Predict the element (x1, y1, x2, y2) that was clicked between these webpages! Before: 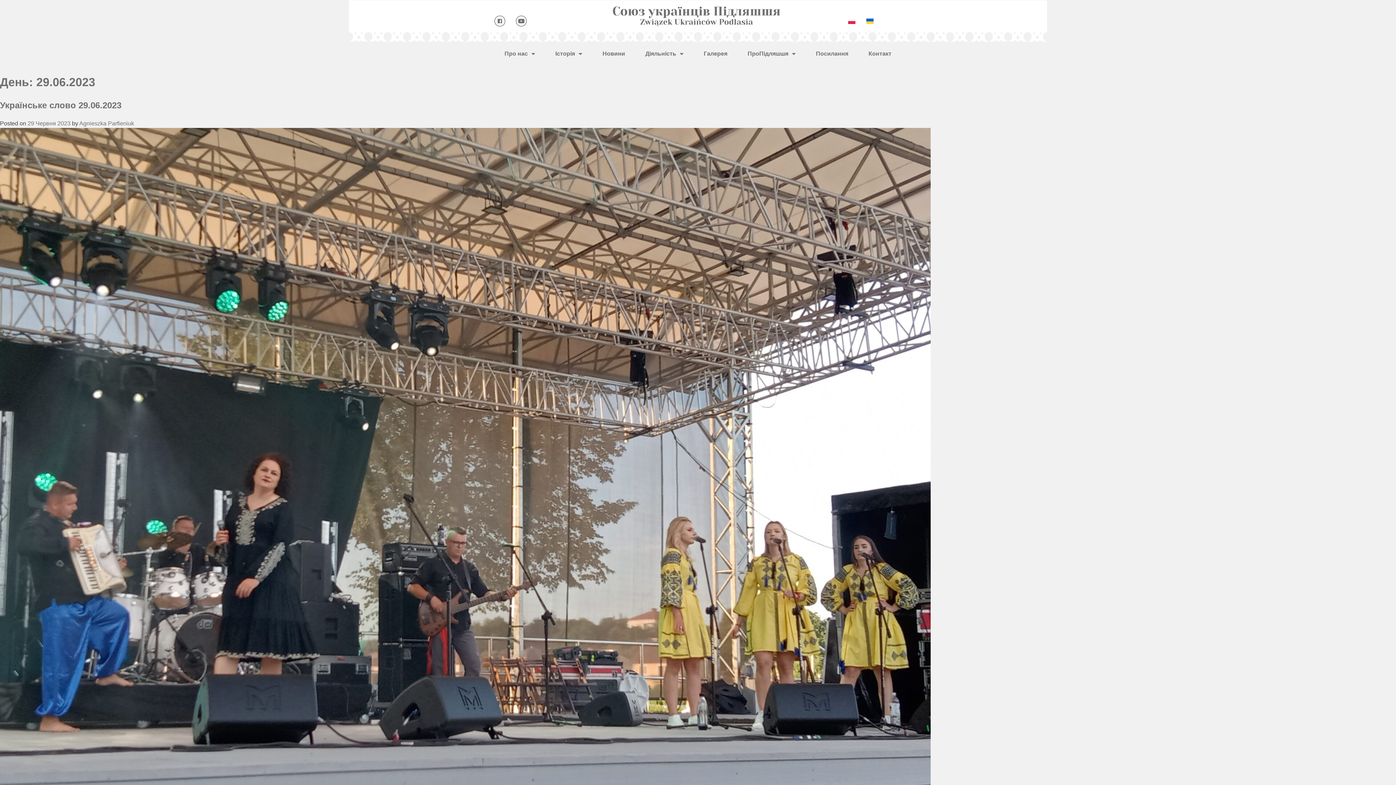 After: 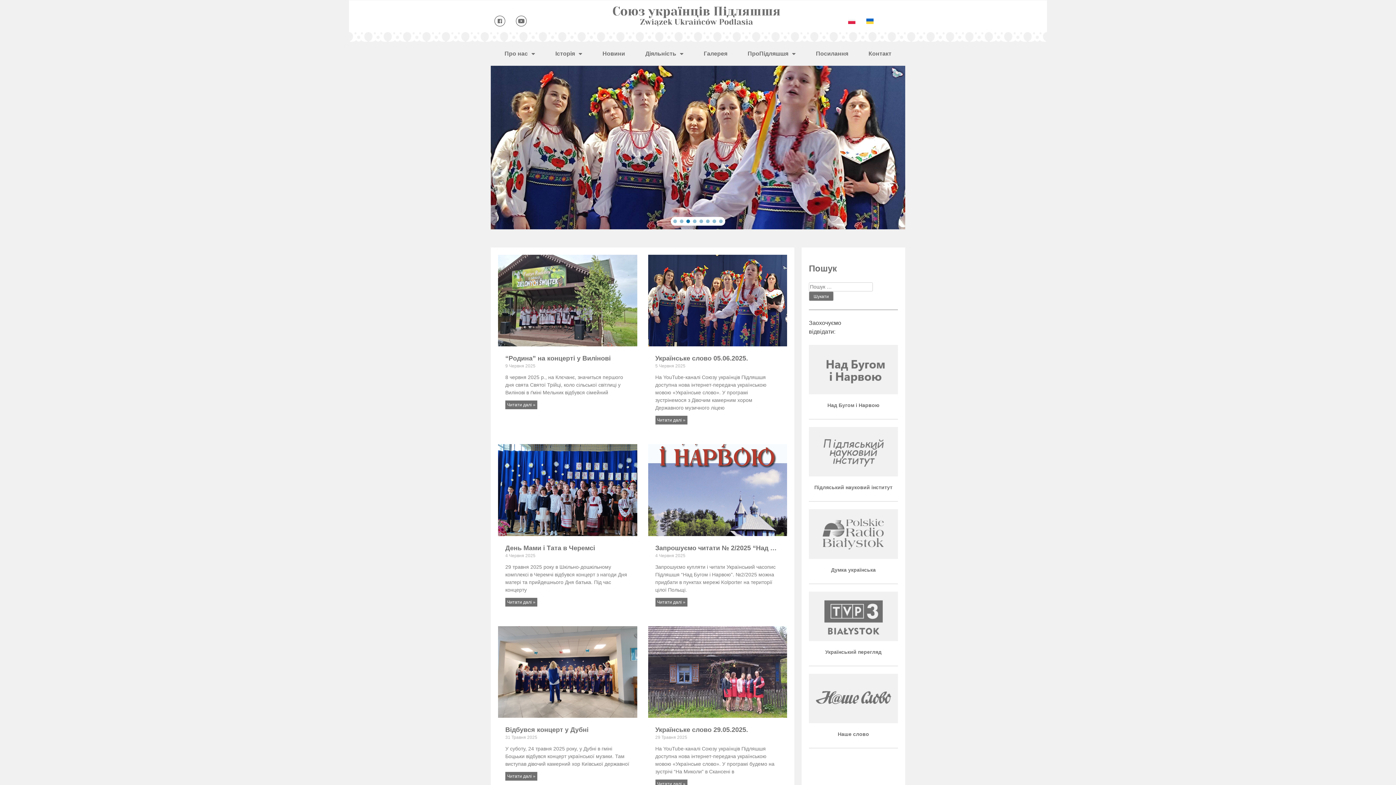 Action: bbox: (577, 6, 816, 26)